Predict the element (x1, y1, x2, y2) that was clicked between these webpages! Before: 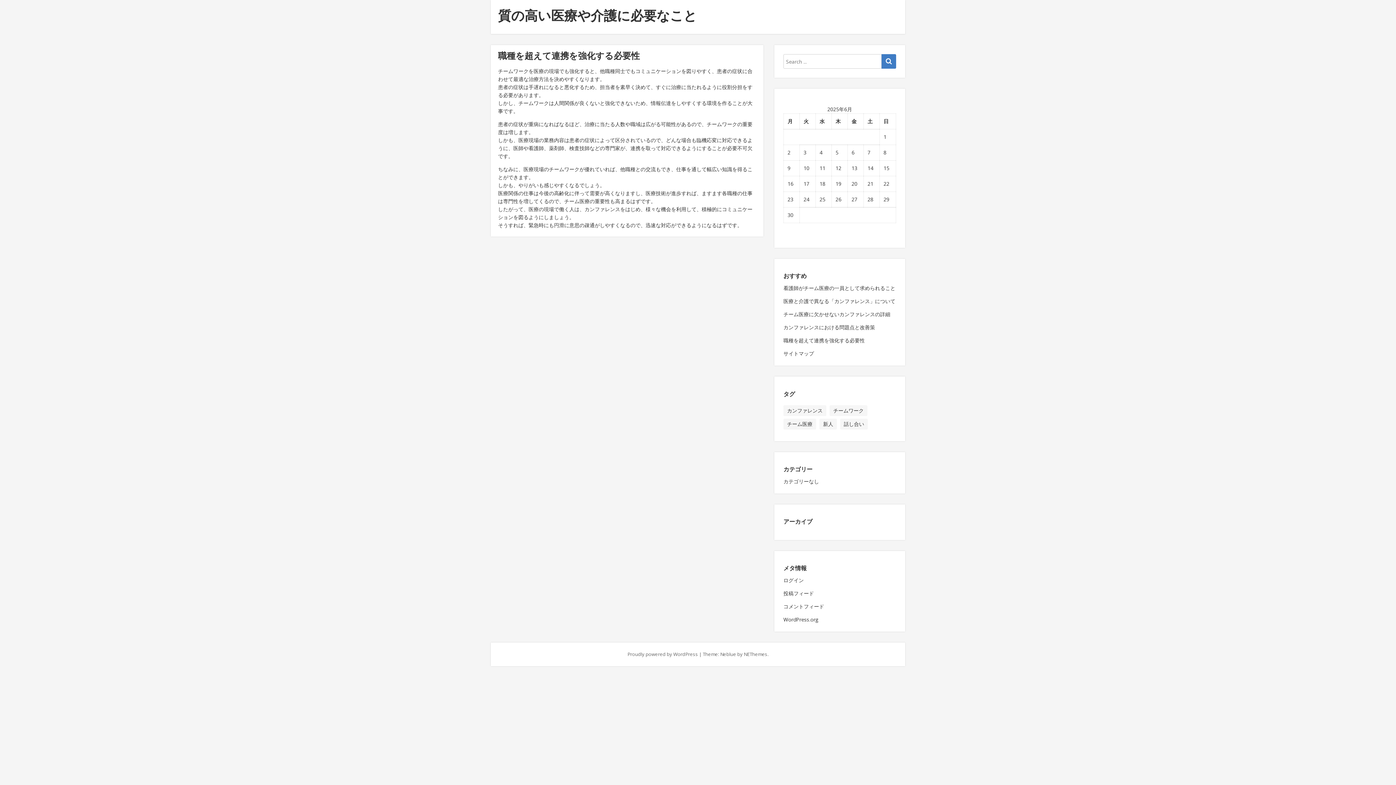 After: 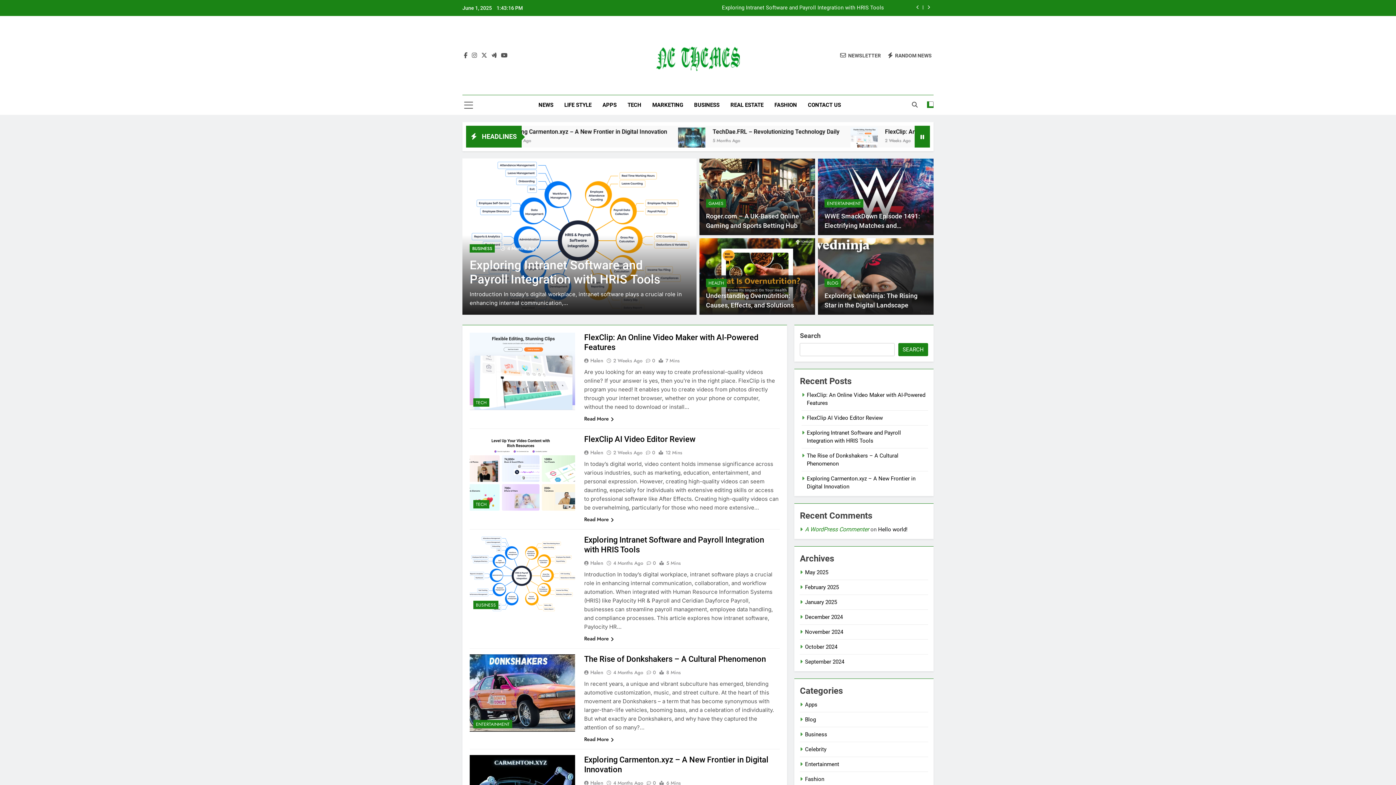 Action: label: NEThemes bbox: (744, 651, 767, 657)